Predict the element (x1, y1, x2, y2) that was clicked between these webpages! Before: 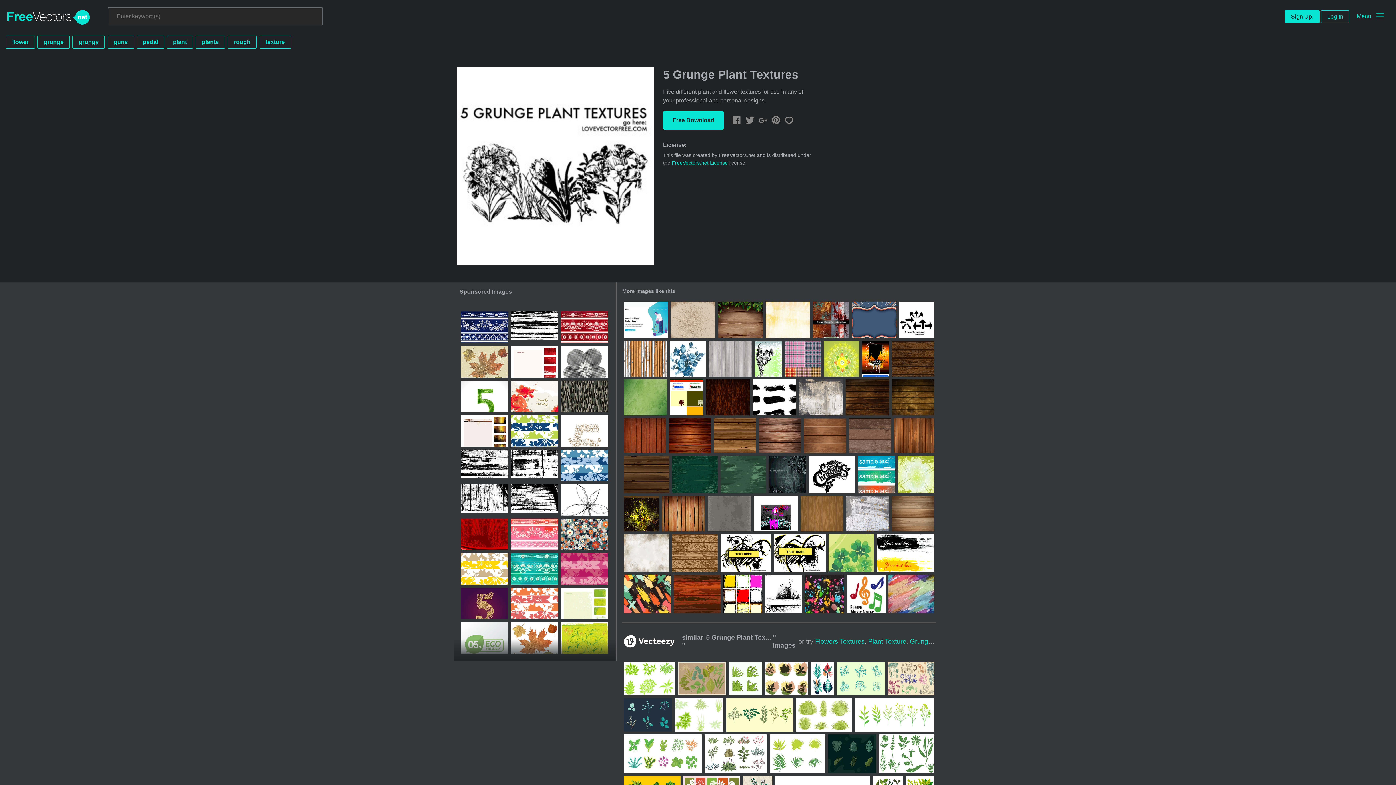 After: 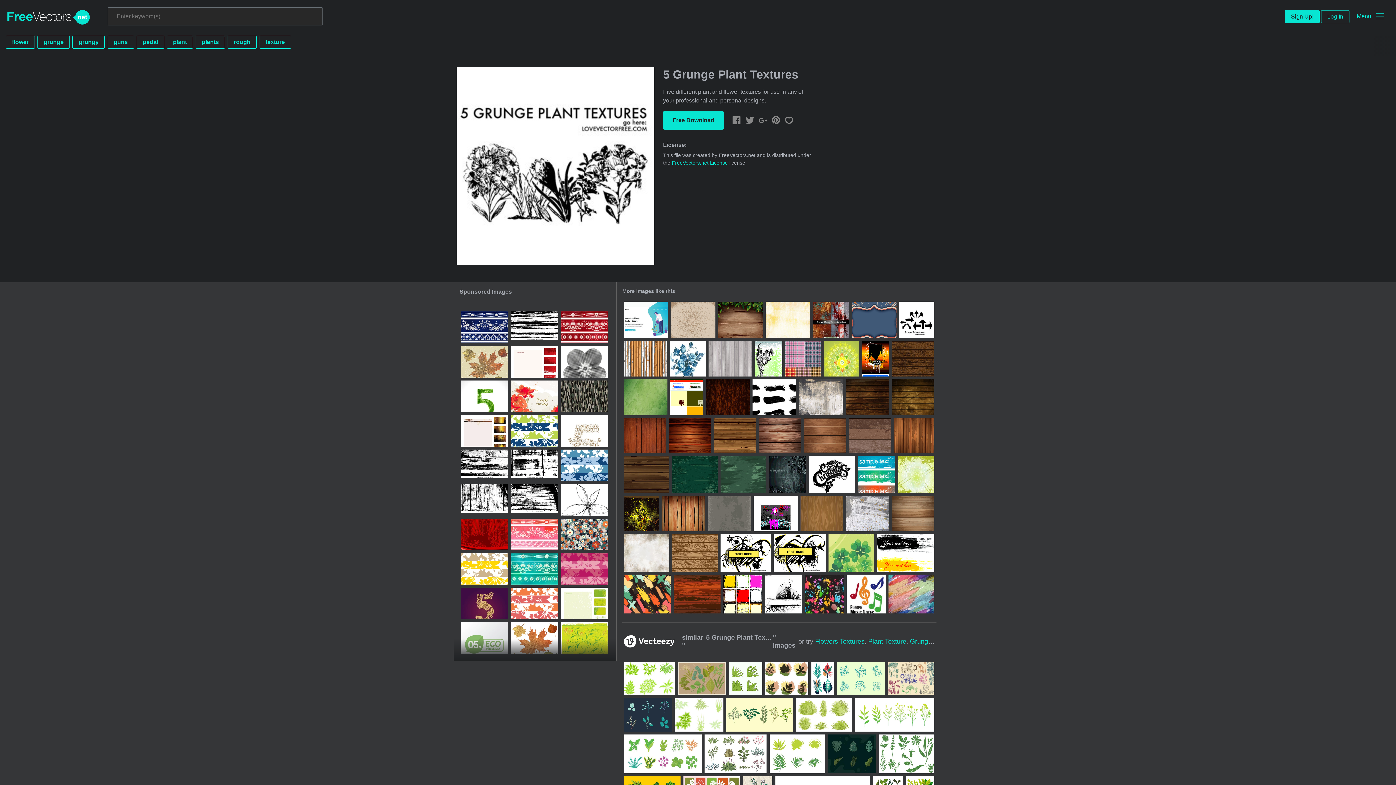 Action: bbox: (561, 484, 608, 516)